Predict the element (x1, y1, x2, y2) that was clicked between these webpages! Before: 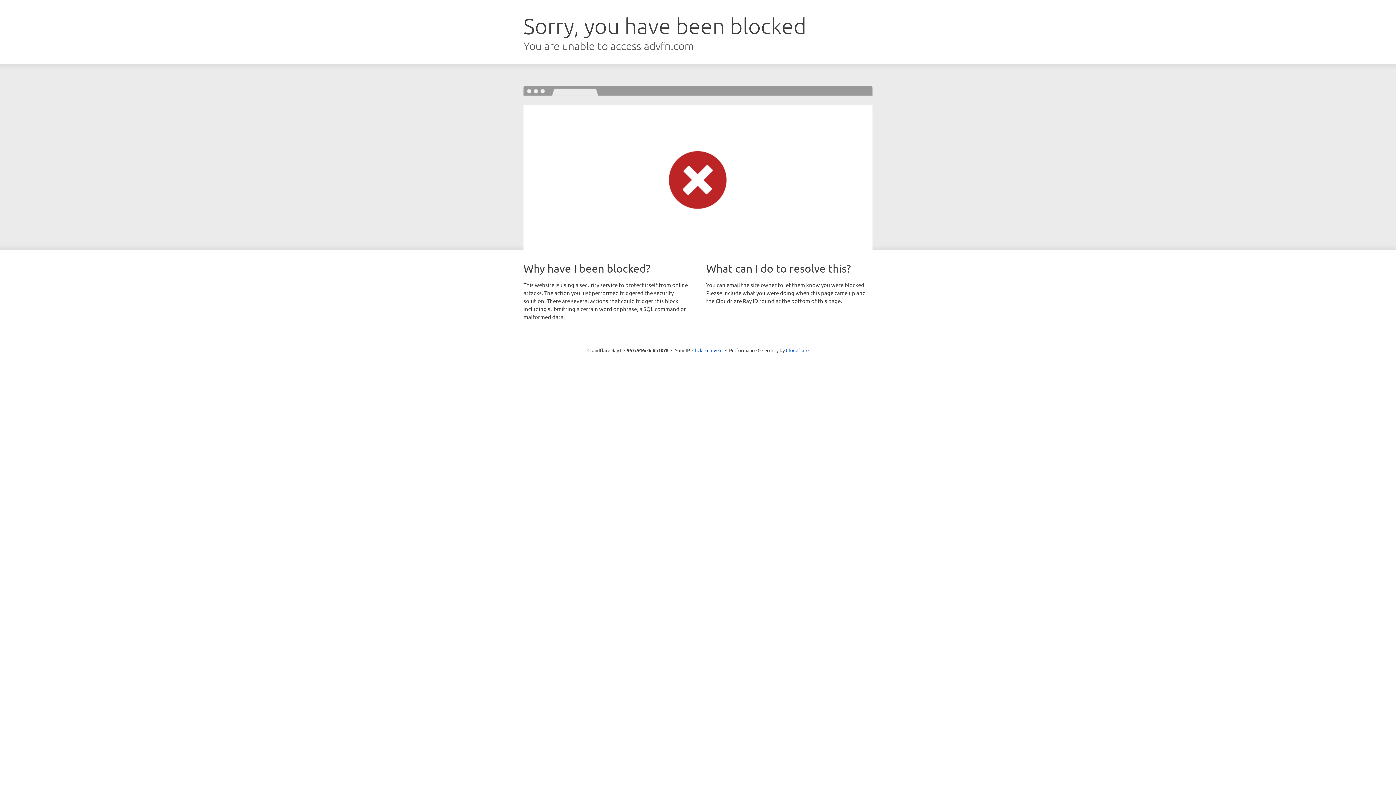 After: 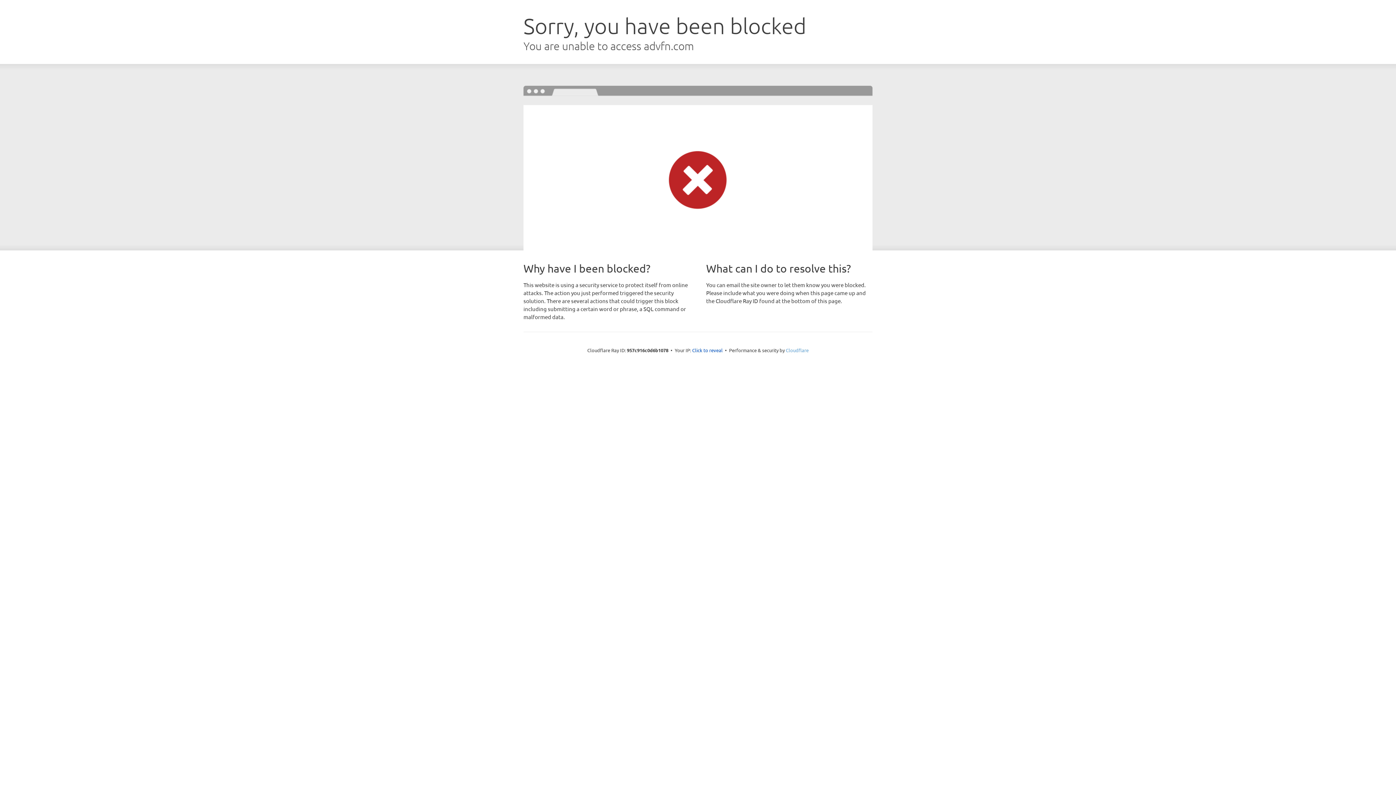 Action: label: Cloudflare bbox: (786, 347, 808, 353)